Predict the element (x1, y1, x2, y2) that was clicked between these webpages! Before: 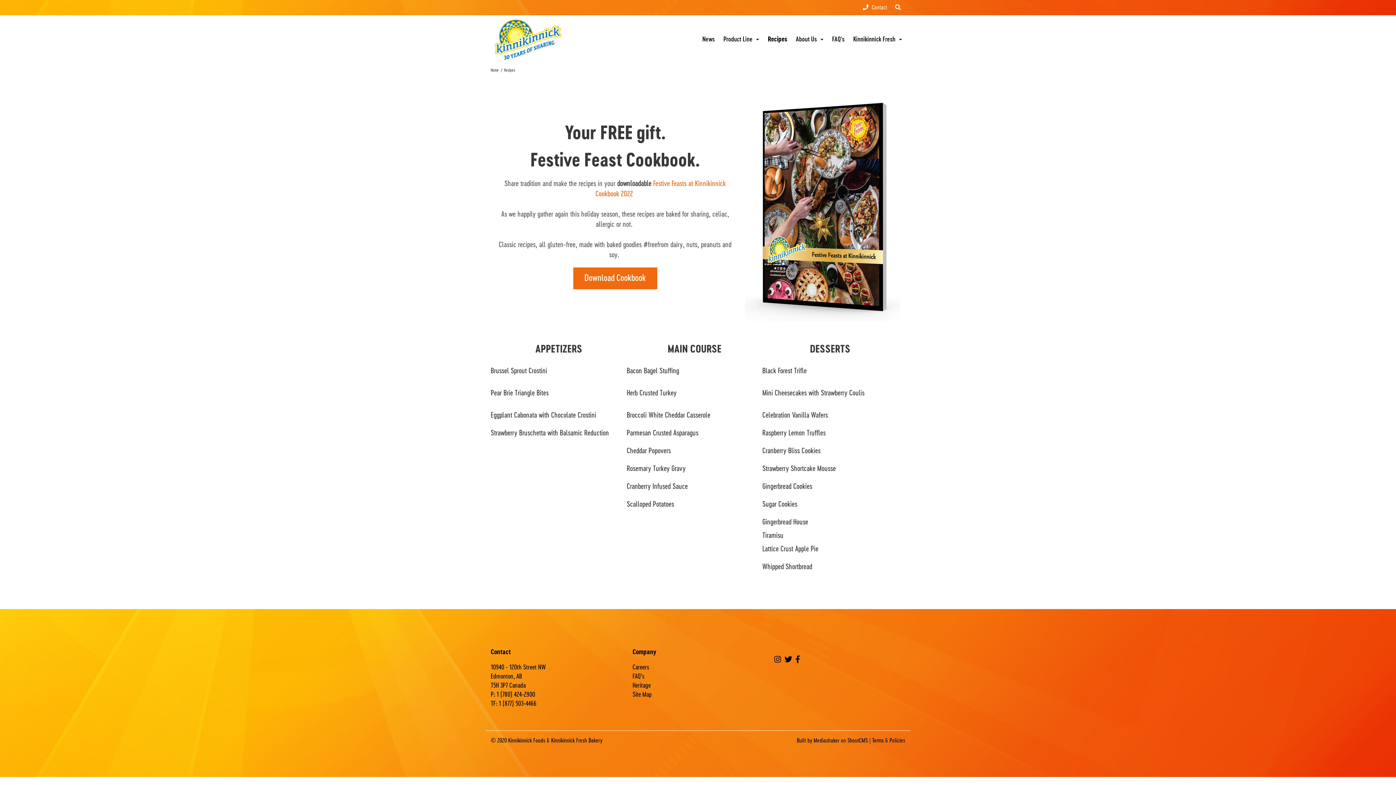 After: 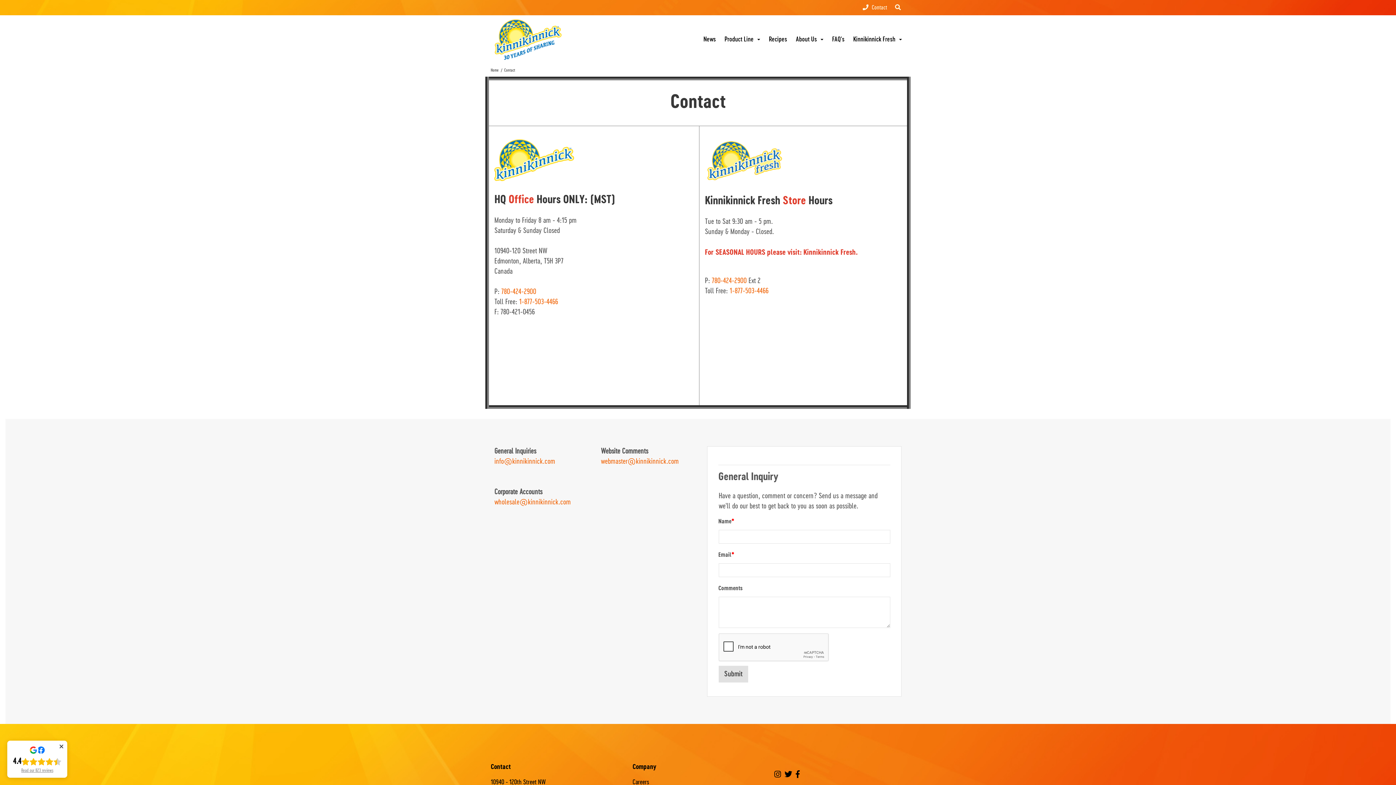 Action: bbox: (862, 3, 887, 11) label:  Contact